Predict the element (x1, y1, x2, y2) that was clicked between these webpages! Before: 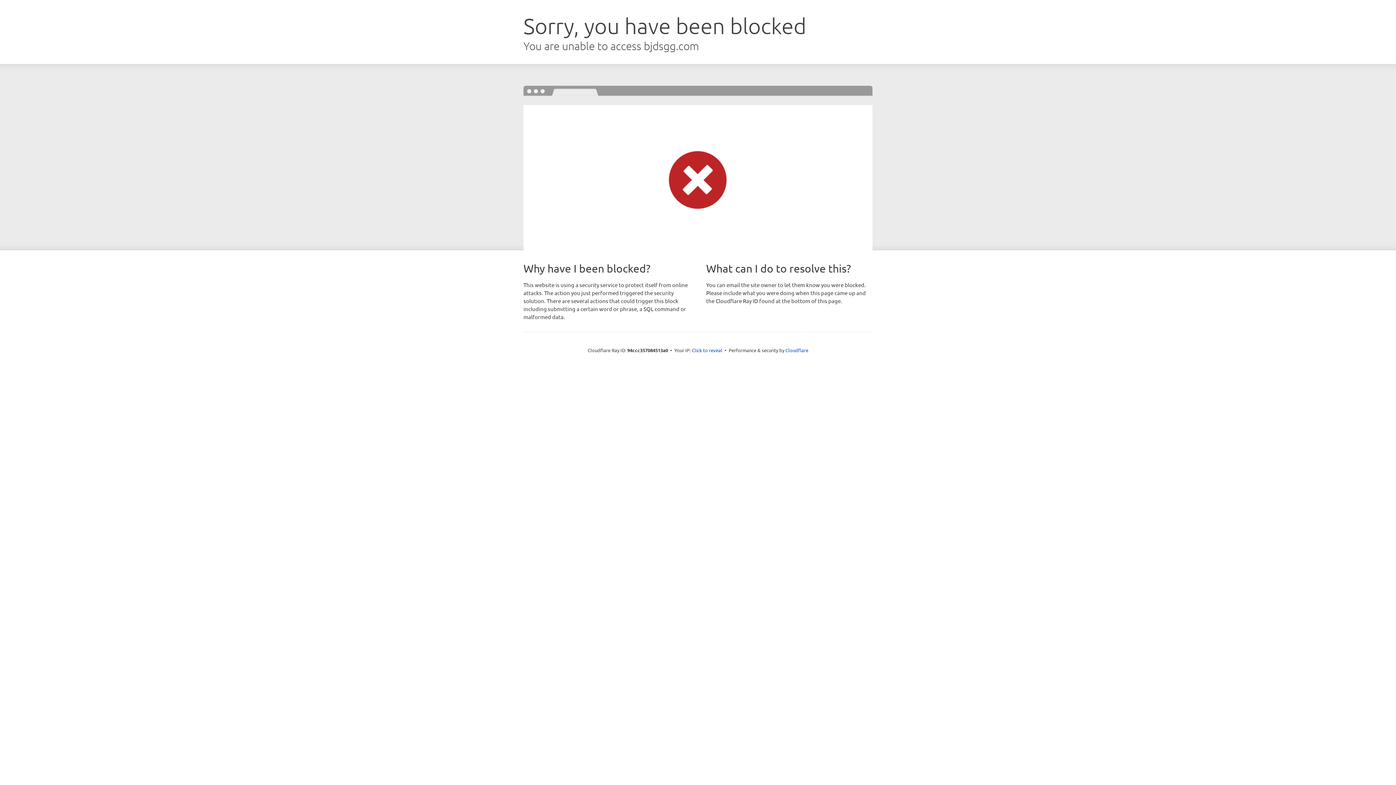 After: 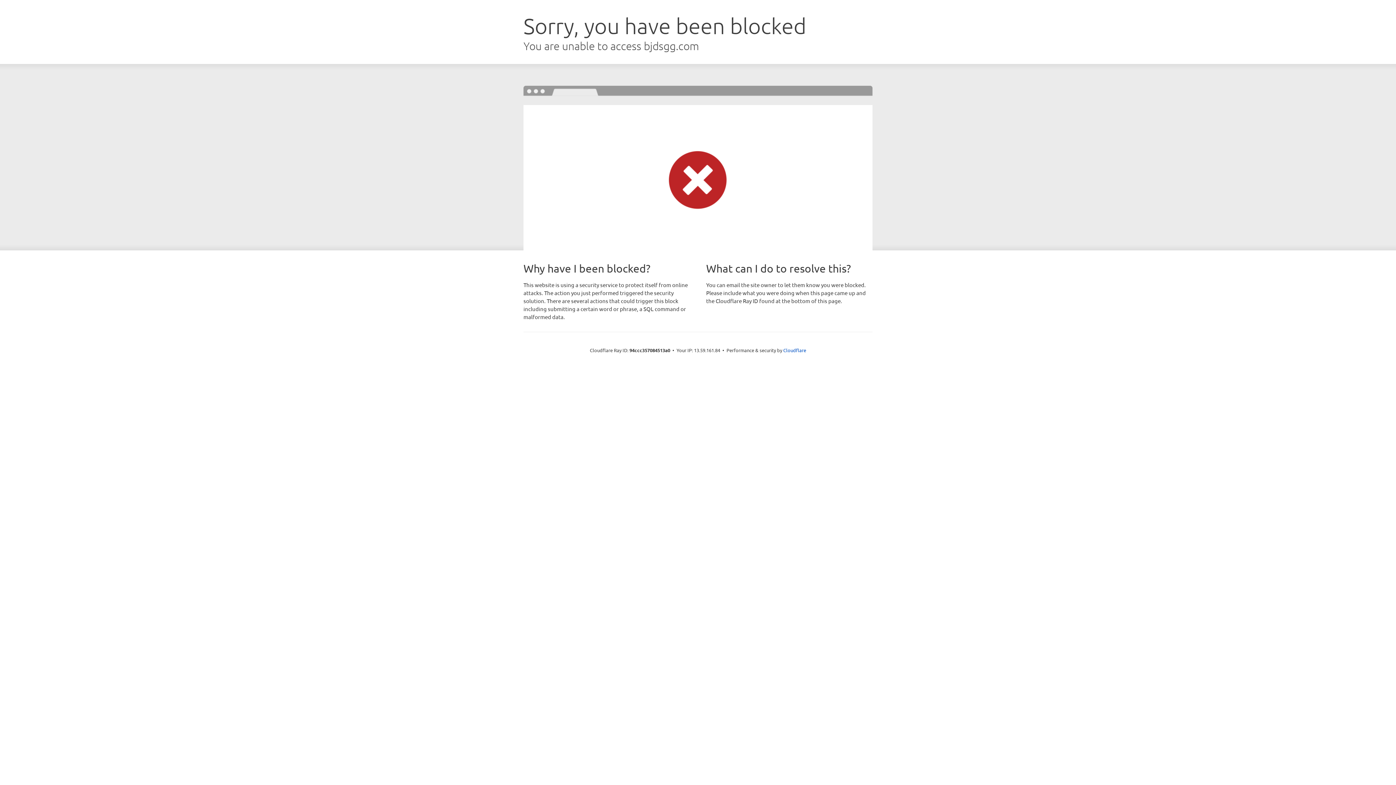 Action: bbox: (692, 346, 722, 353) label: Click to reveal